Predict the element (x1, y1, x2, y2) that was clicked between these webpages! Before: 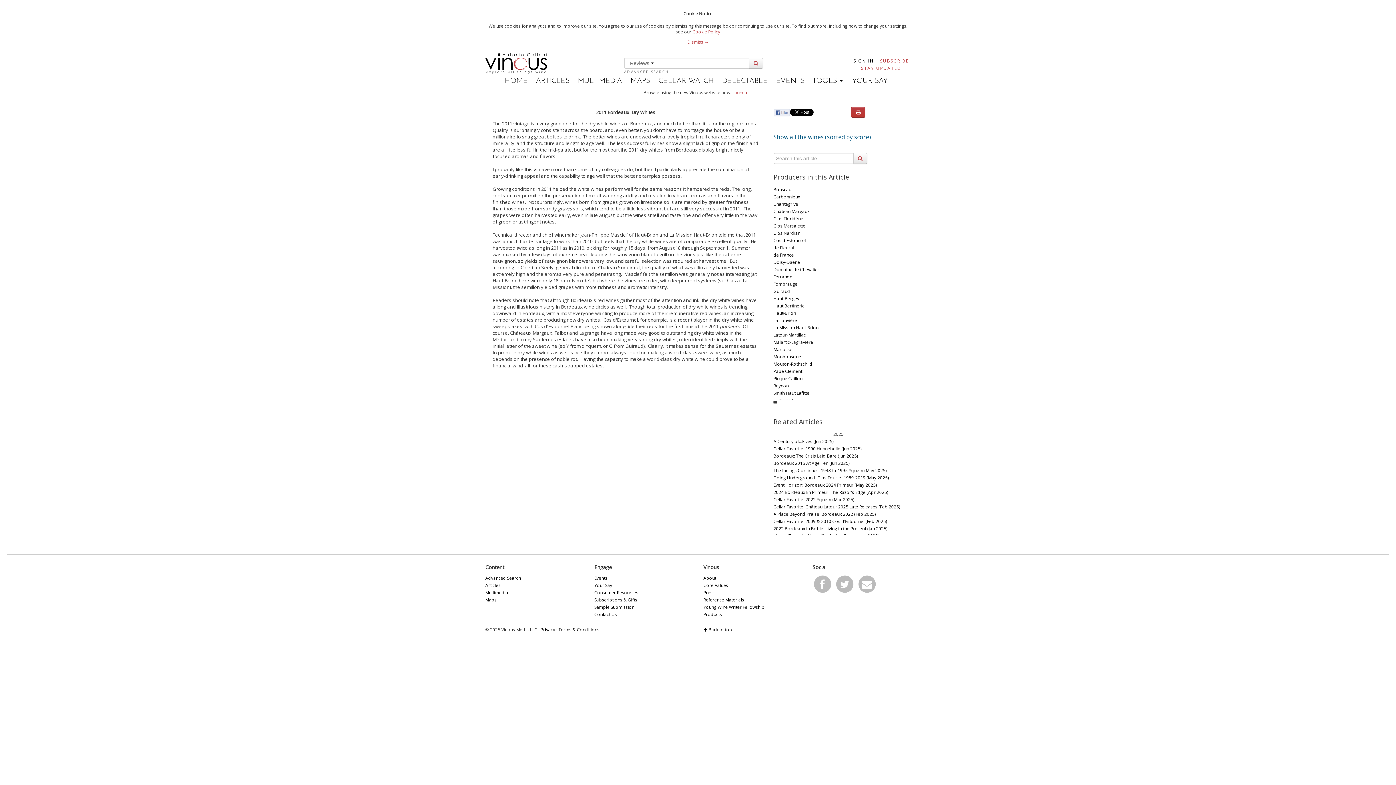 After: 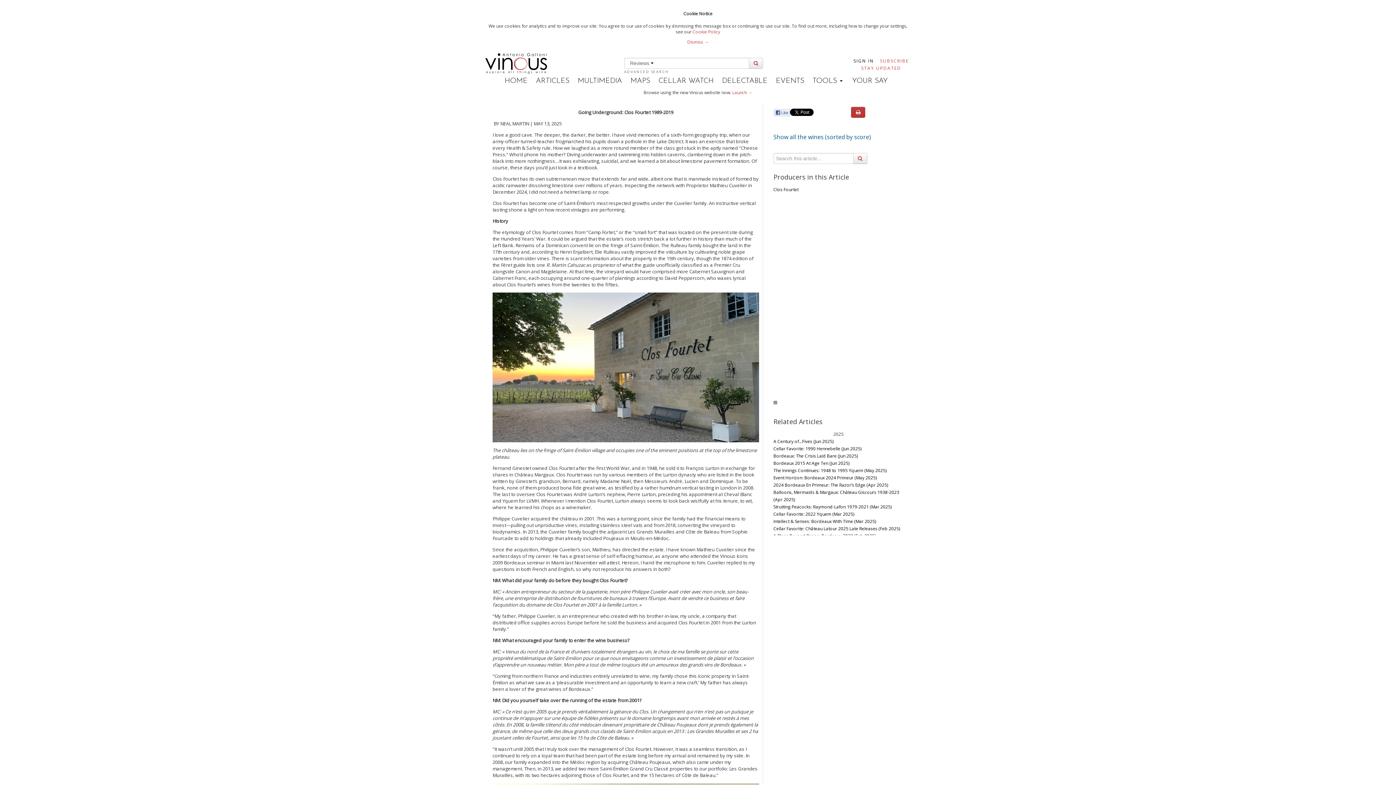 Action: bbox: (773, 474, 888, 481) label: Going Underground: Clos Fourtet 1989-2019 (May 2025)